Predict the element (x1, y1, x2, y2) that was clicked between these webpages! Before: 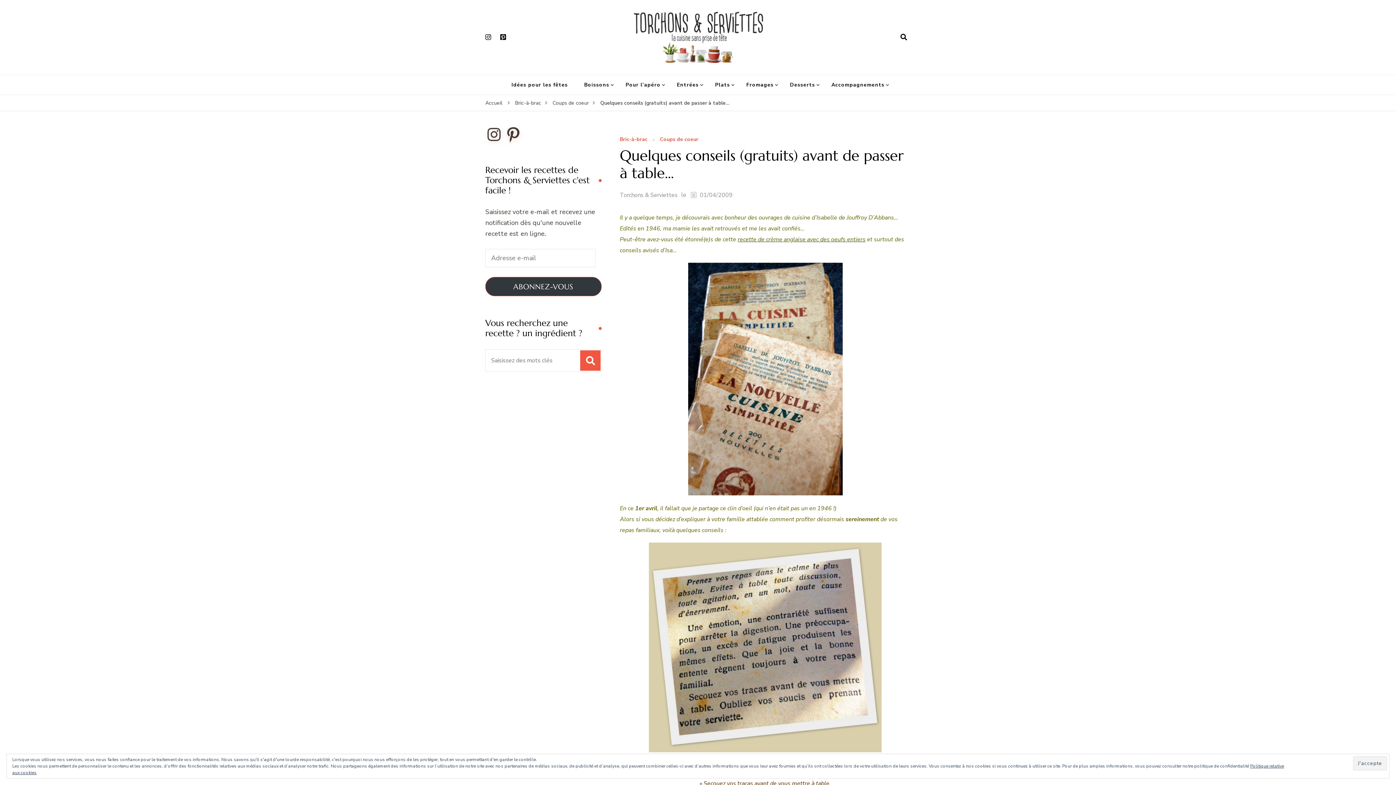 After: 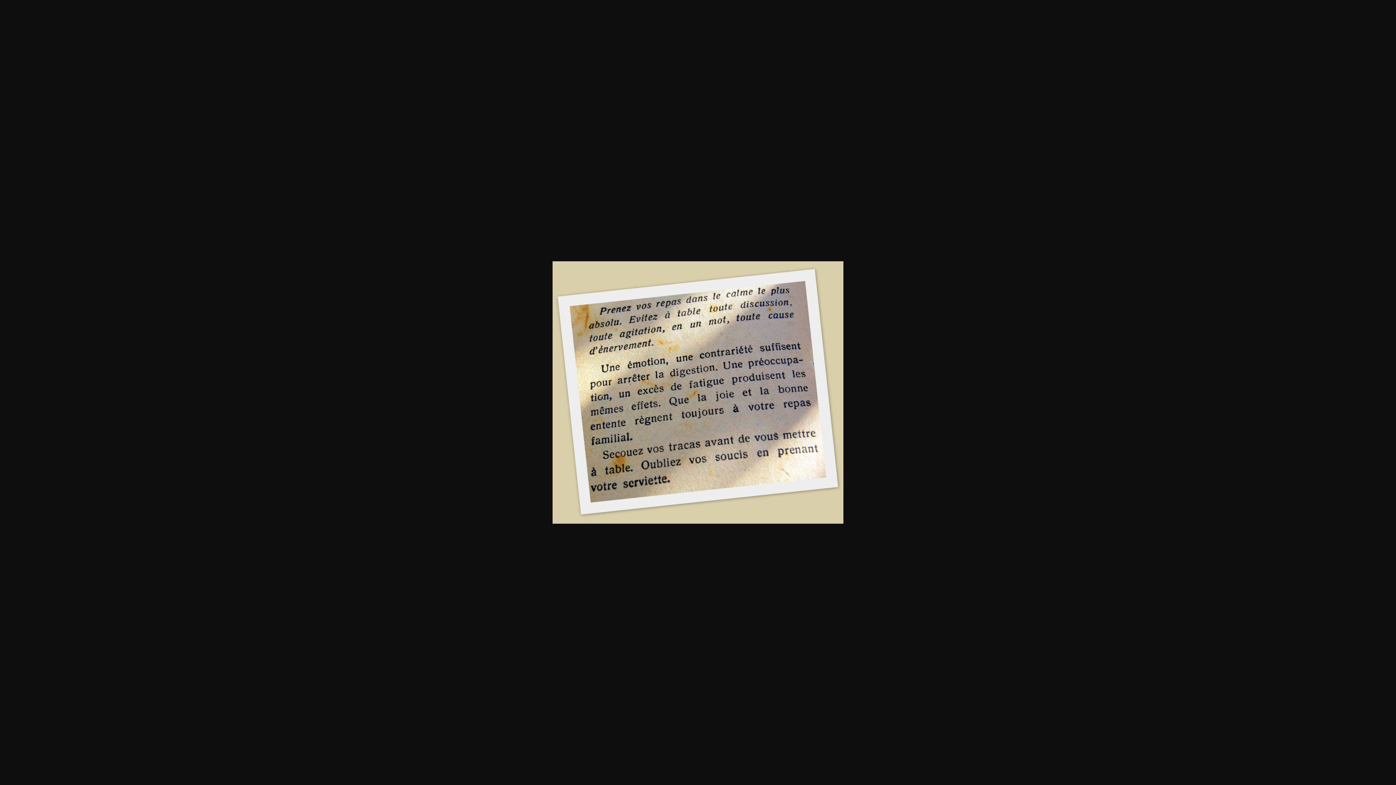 Action: bbox: (620, 542, 910, 752)